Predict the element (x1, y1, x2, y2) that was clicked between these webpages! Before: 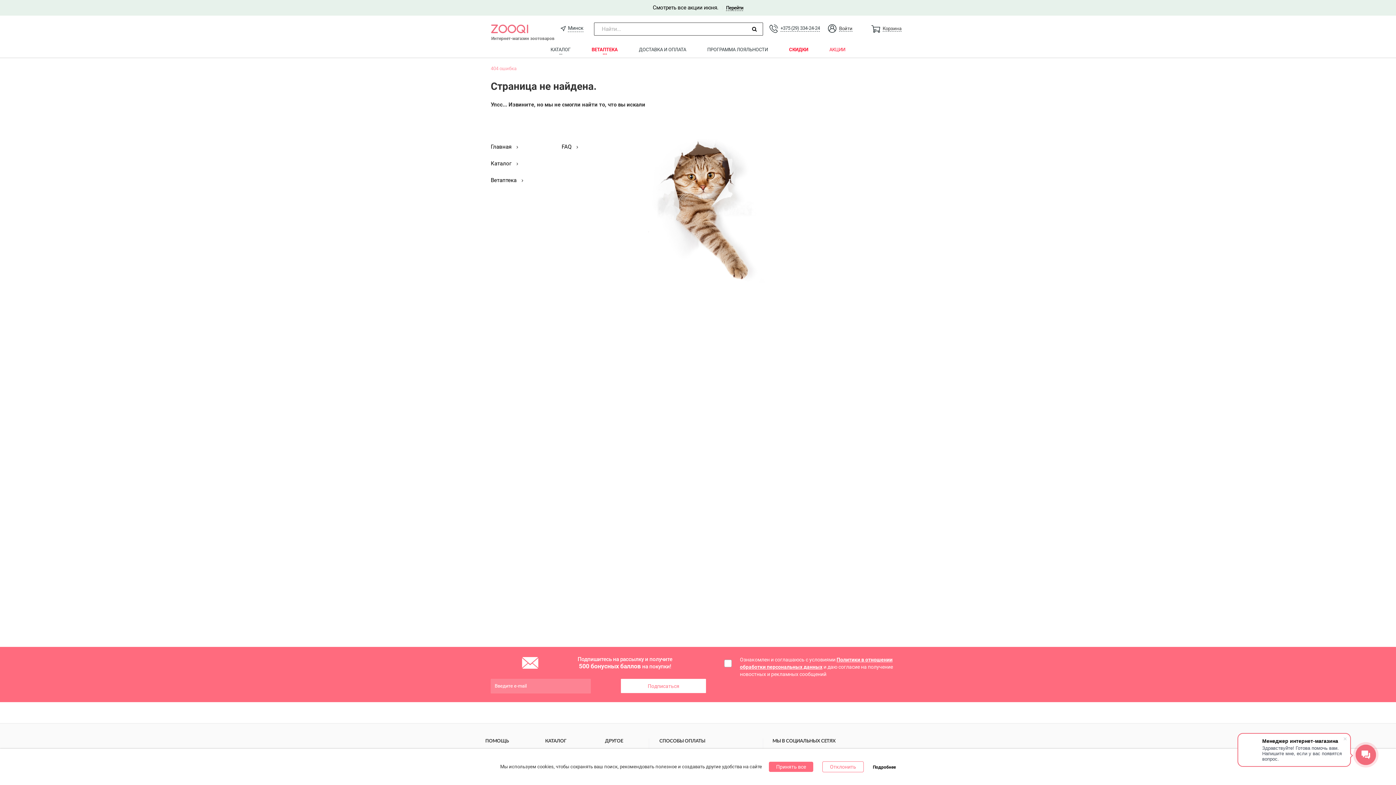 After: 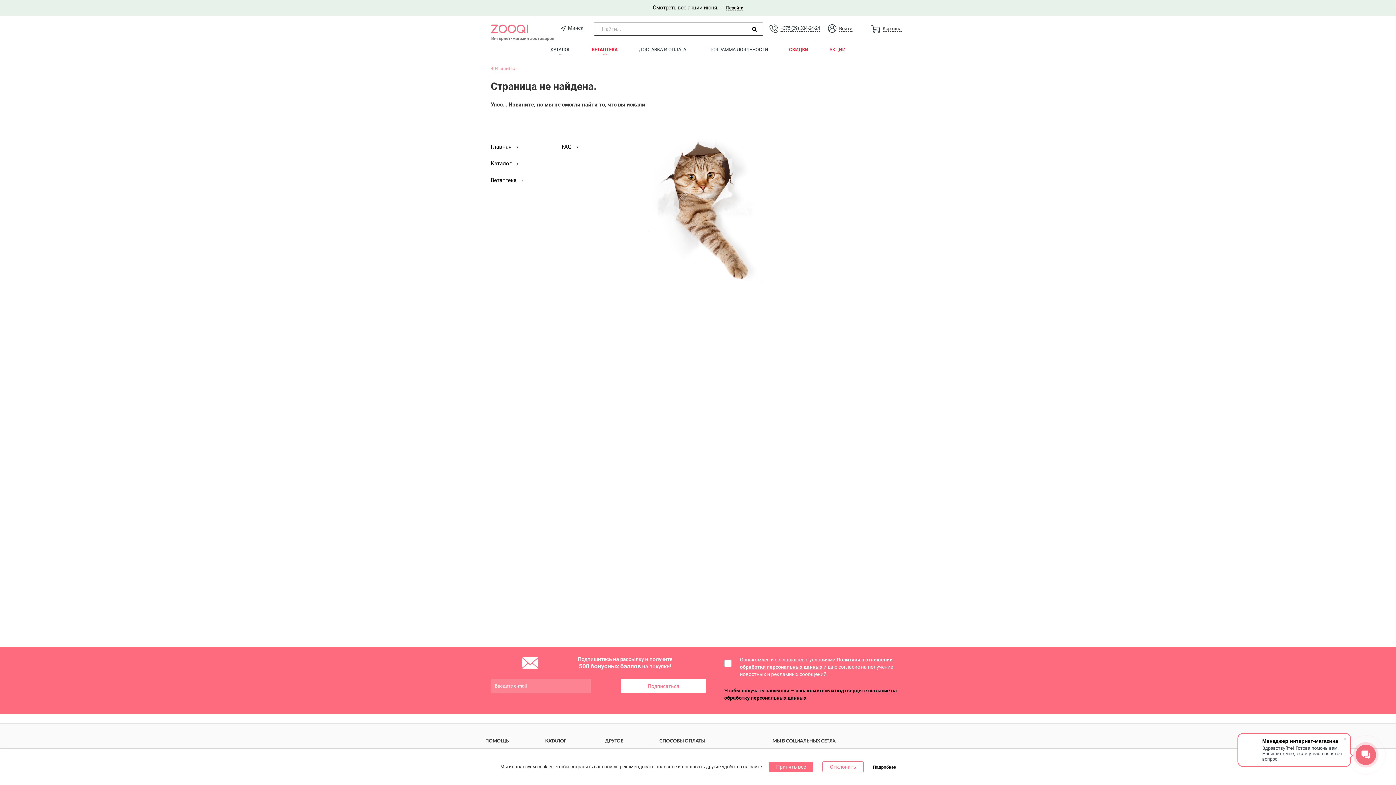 Action: bbox: (621, 679, 706, 693) label: Подписаться